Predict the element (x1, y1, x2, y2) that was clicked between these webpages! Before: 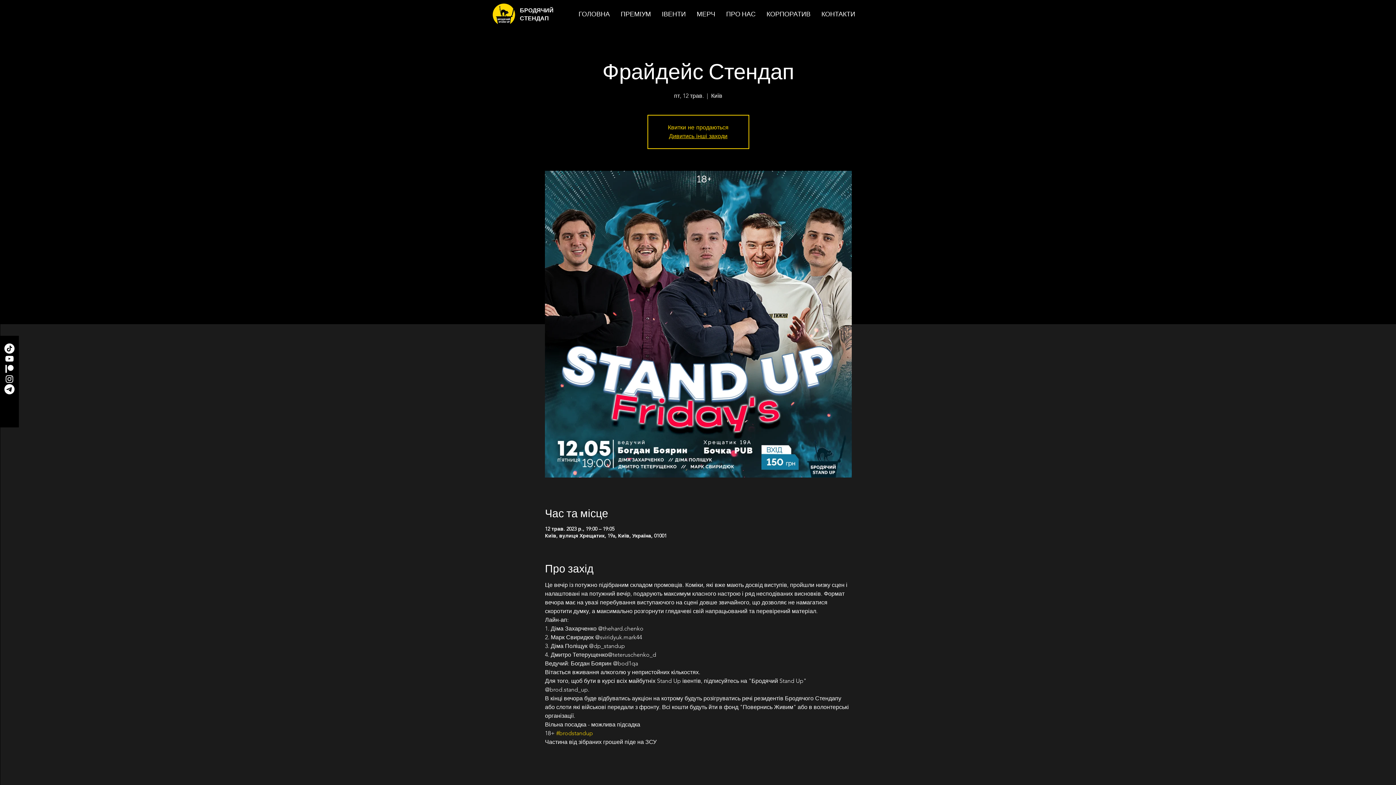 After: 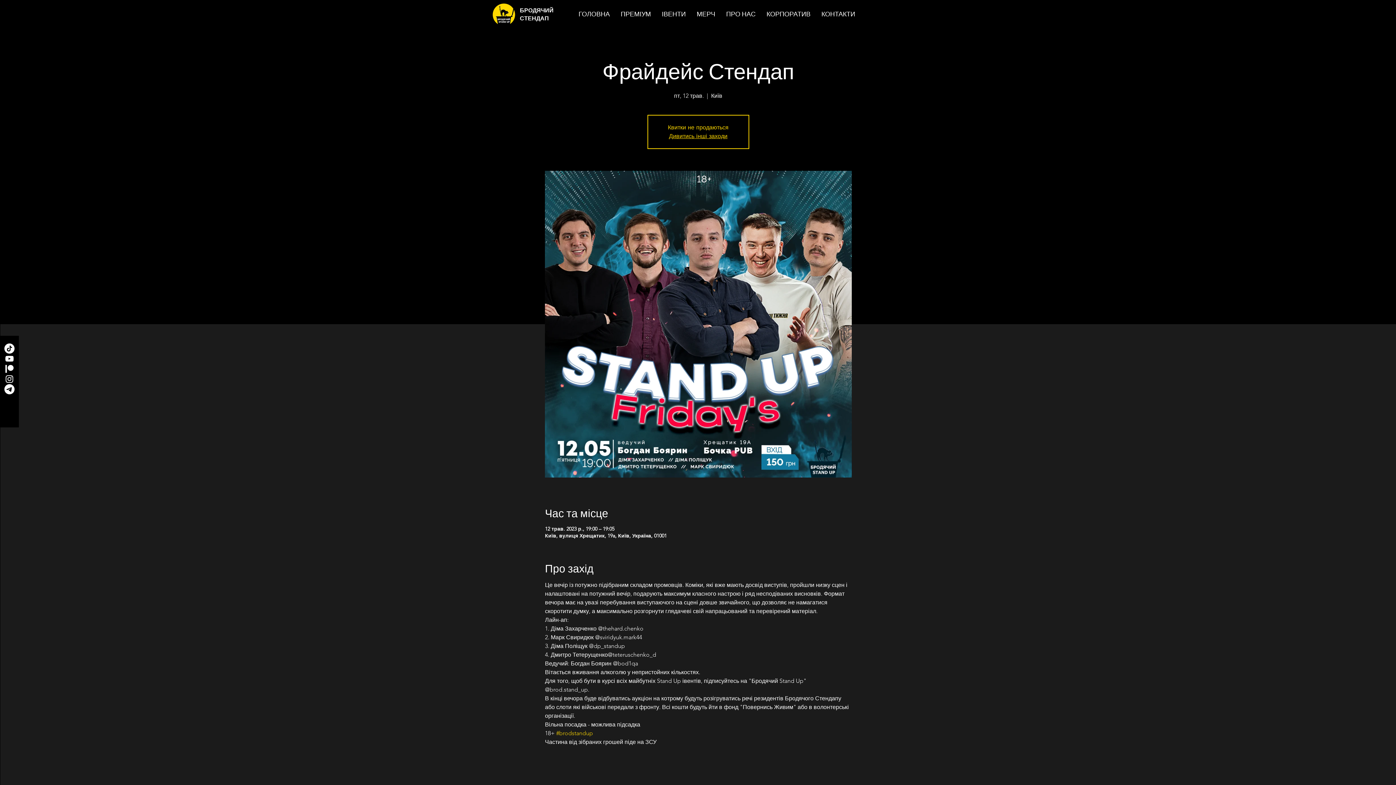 Action: bbox: (4, 343, 14, 353) label: TikTok       